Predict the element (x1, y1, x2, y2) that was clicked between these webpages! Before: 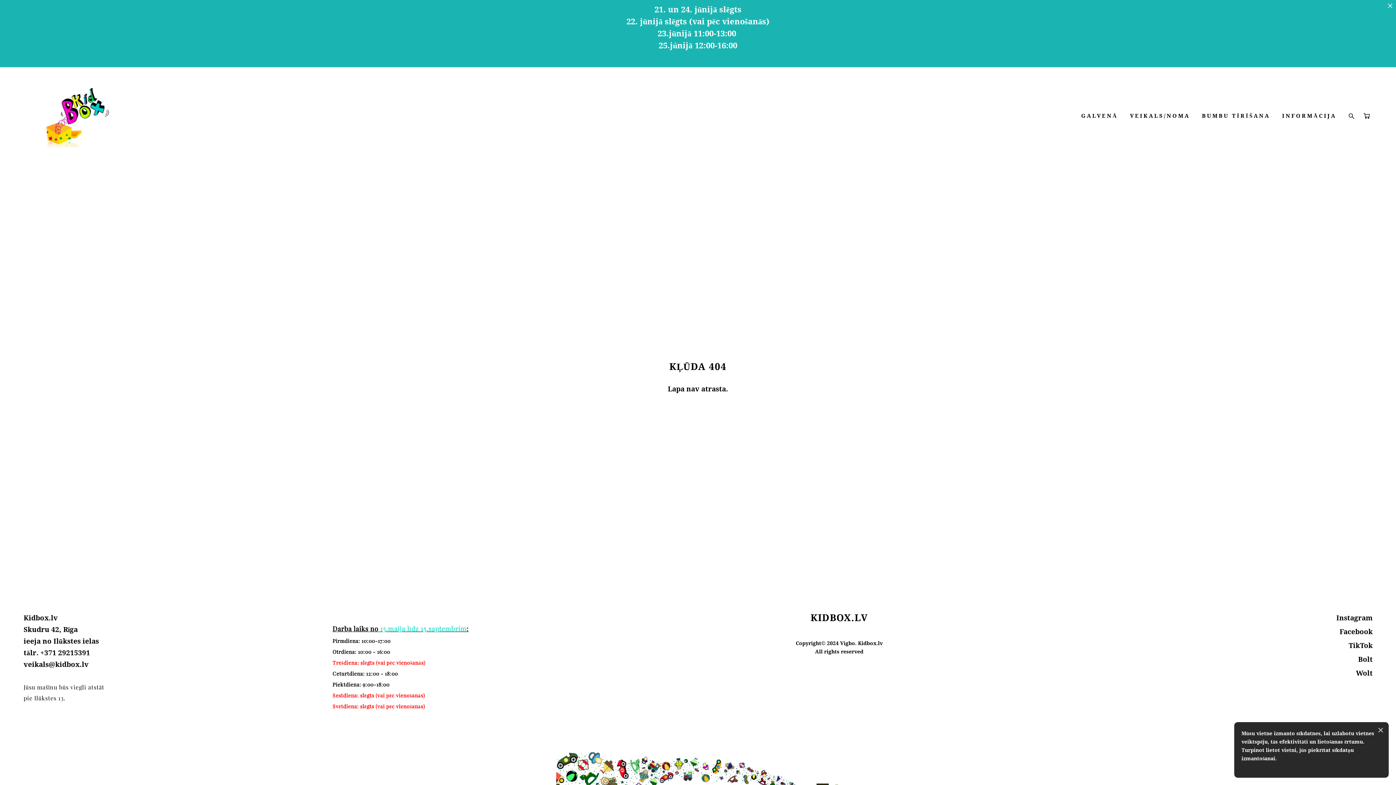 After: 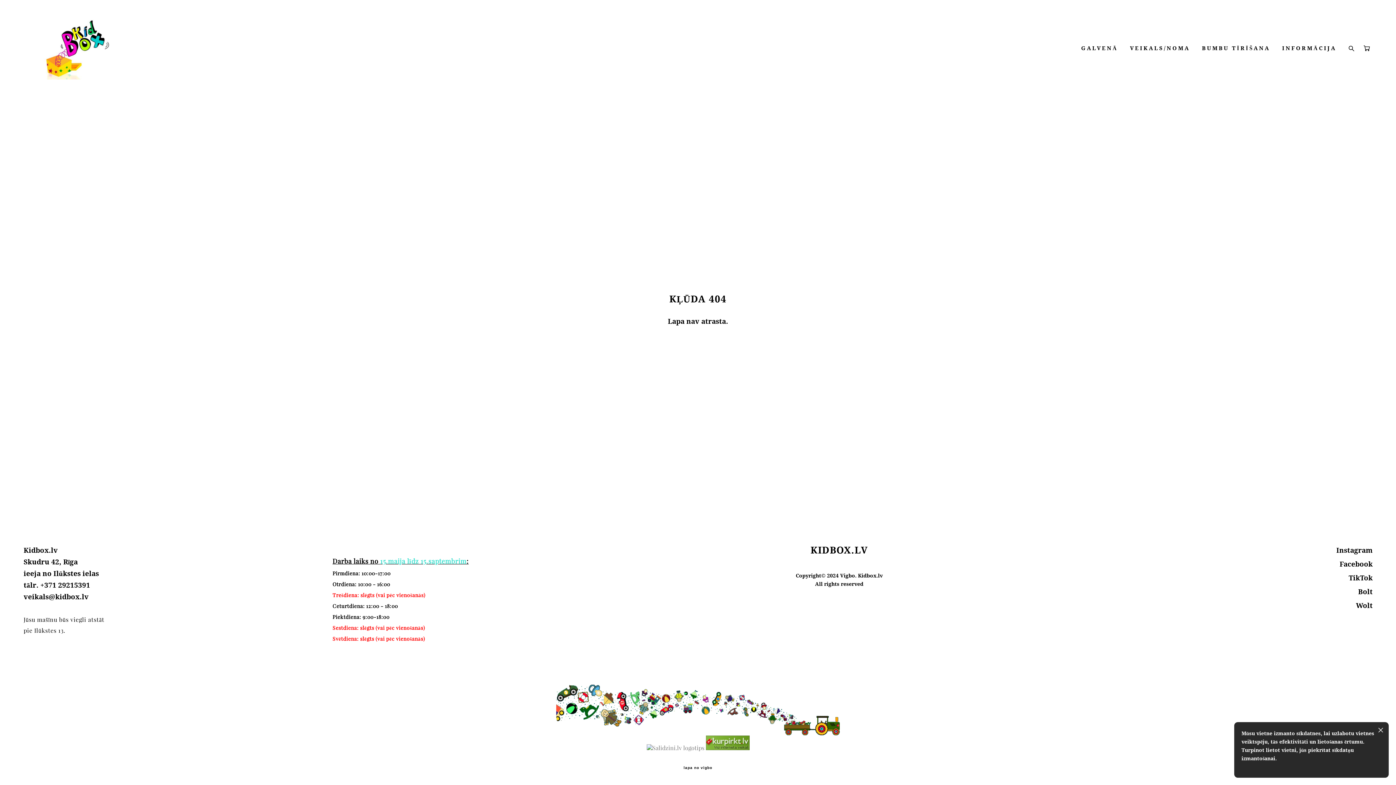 Action: label: lapa no vigbo bbox: (683, 766, 712, 770)